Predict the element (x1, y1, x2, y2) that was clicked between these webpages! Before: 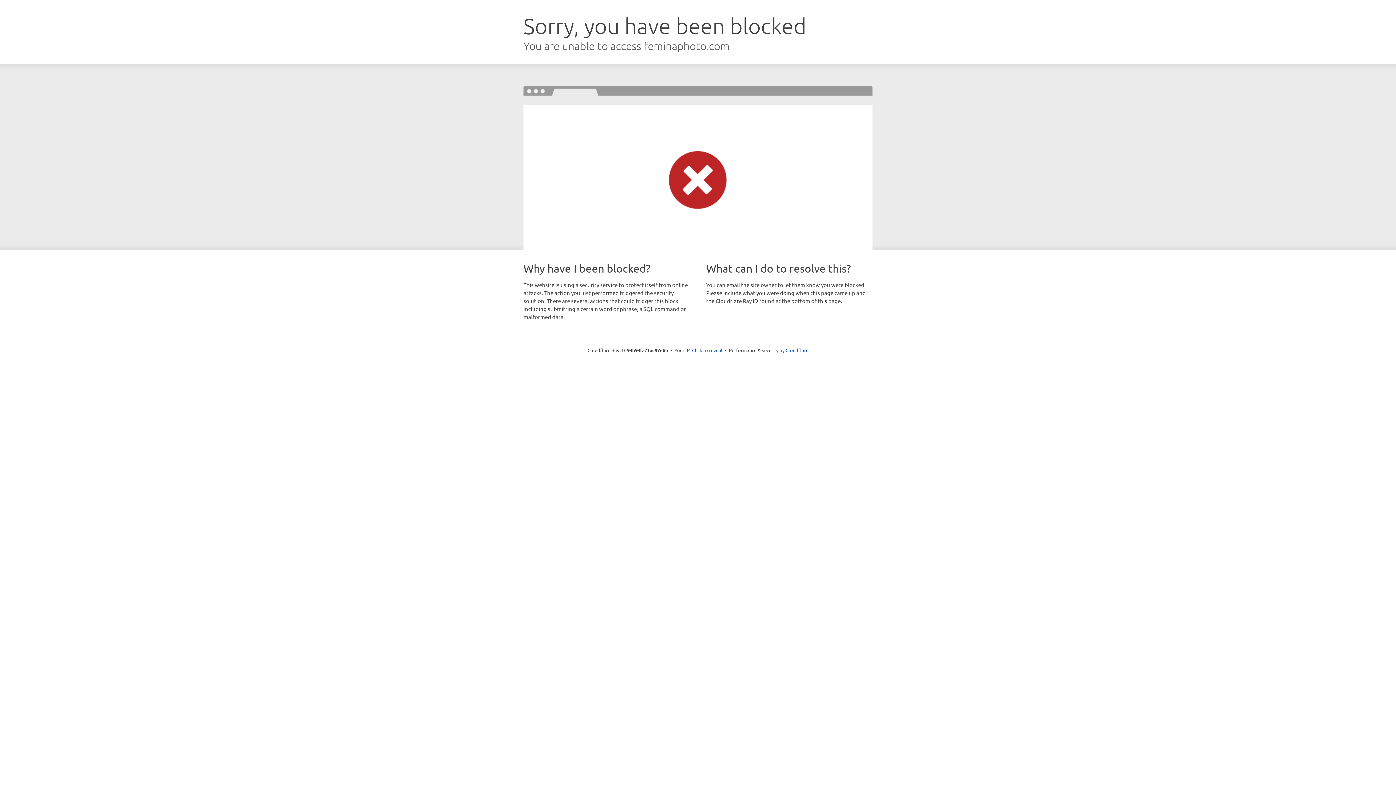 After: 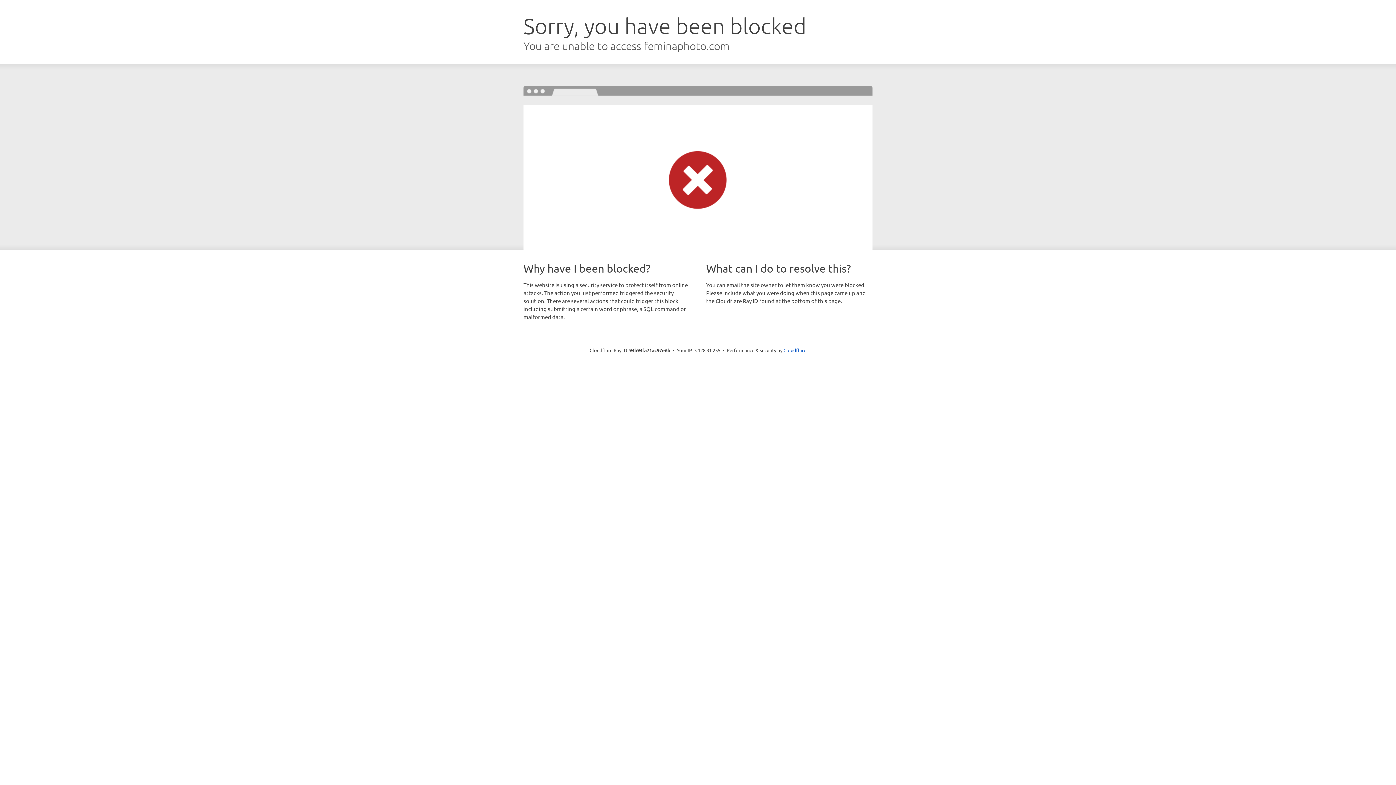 Action: bbox: (692, 346, 722, 353) label: Click to reveal